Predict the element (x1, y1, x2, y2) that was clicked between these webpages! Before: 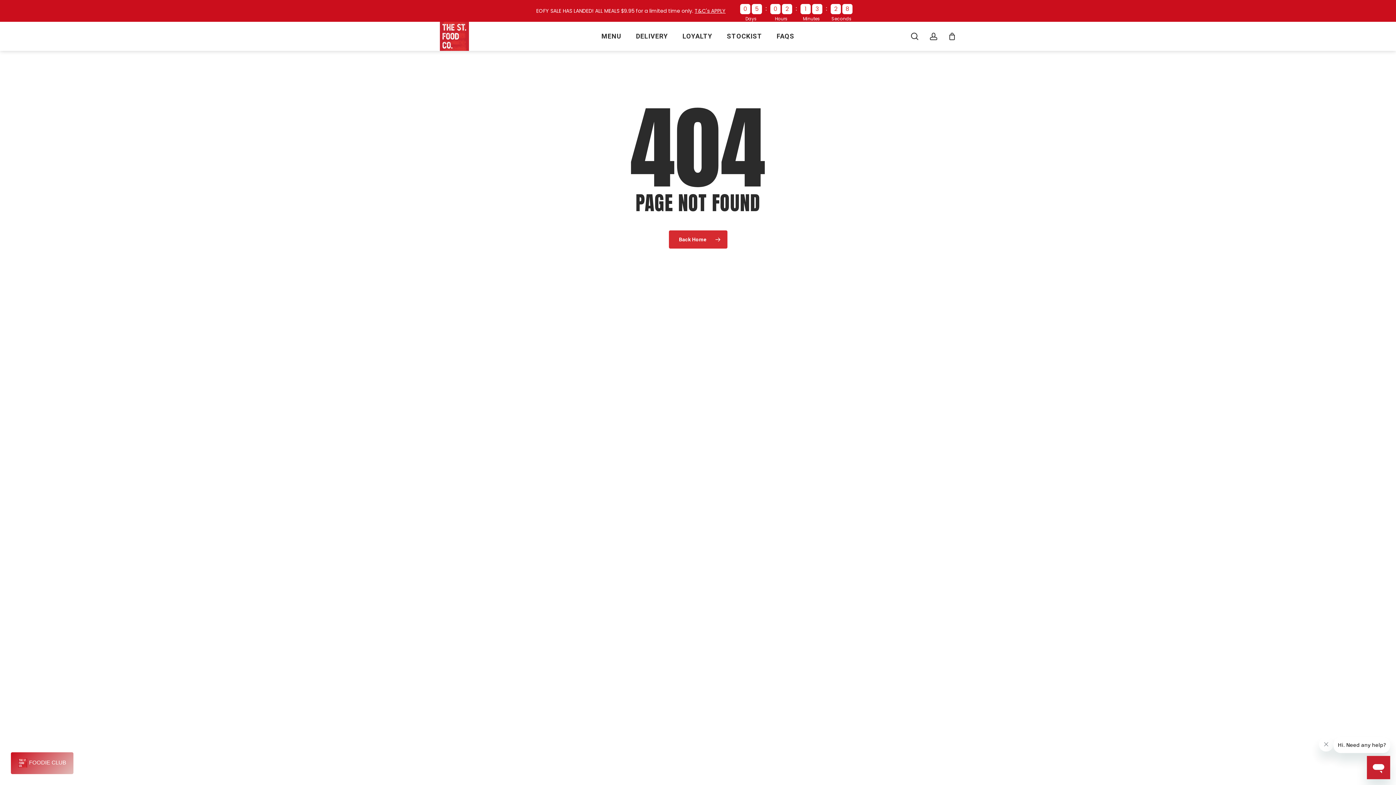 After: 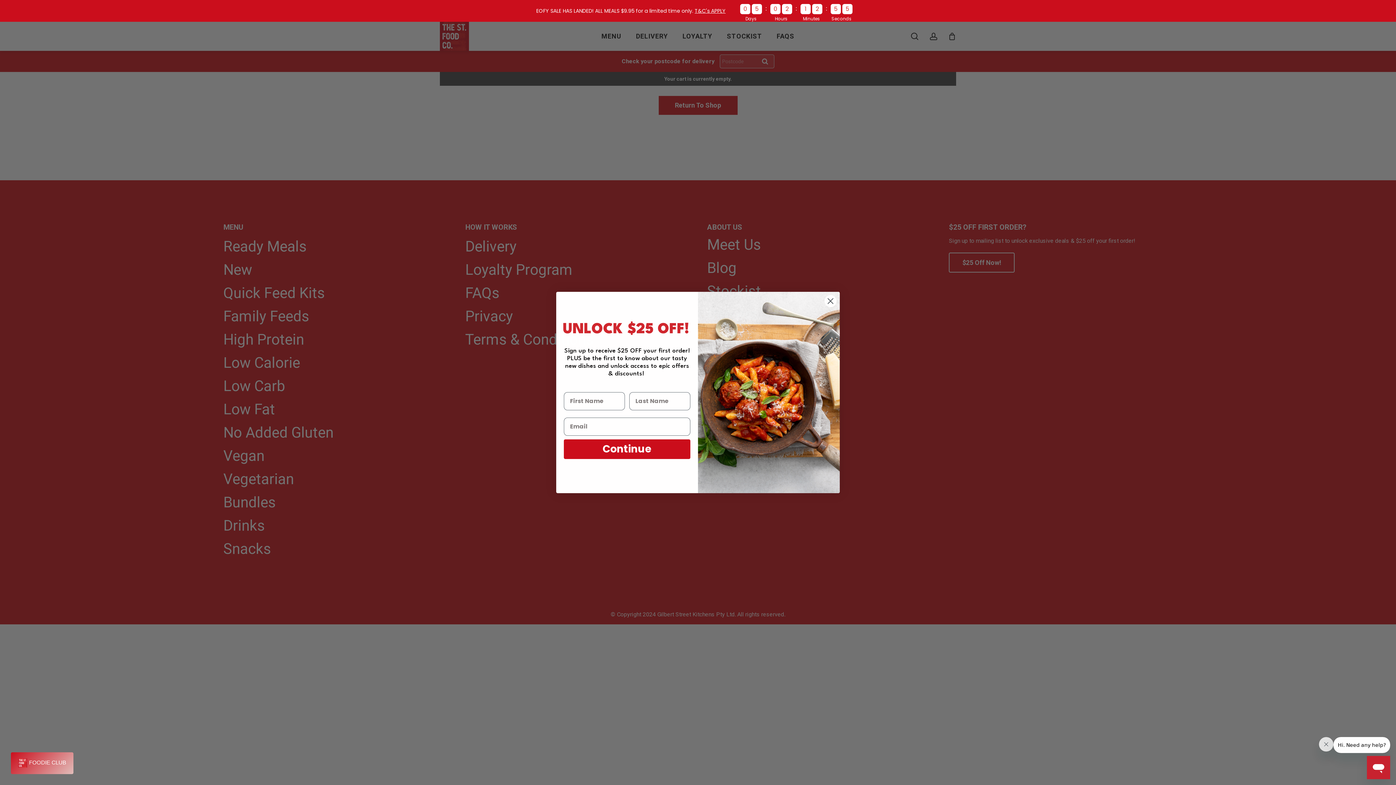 Action: bbox: (948, 32, 956, 40) label: Cart